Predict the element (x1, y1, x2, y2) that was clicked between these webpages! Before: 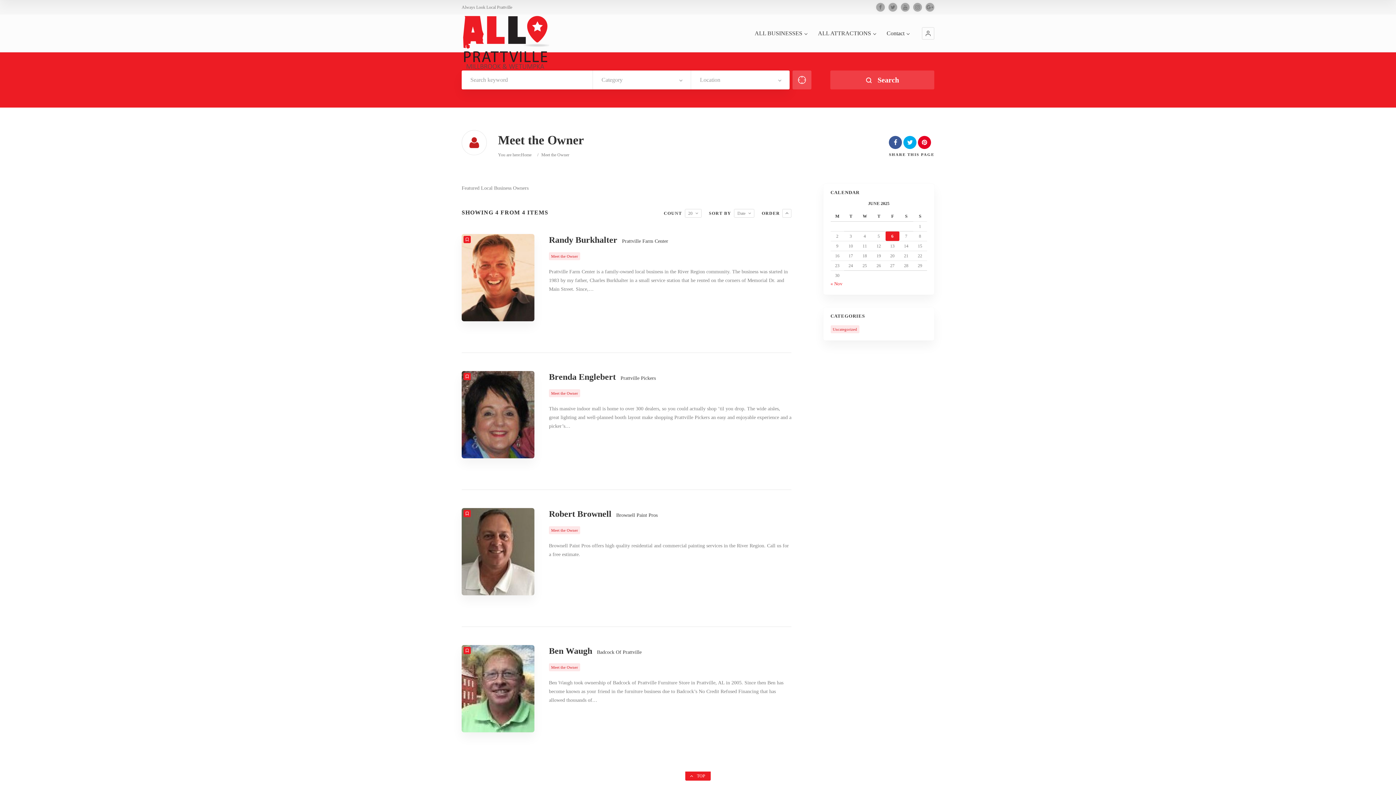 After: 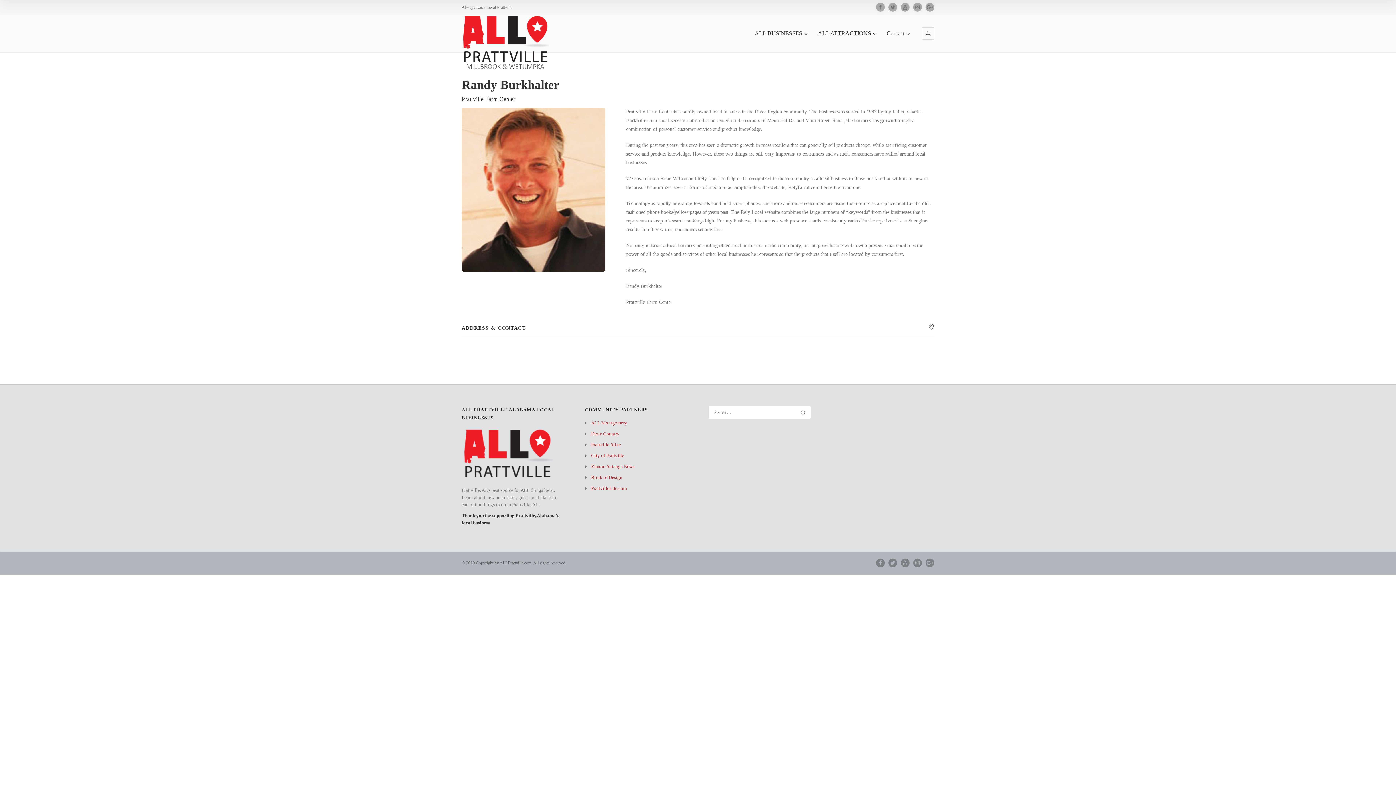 Action: bbox: (549, 234, 617, 245) label: Randy Burkhalter